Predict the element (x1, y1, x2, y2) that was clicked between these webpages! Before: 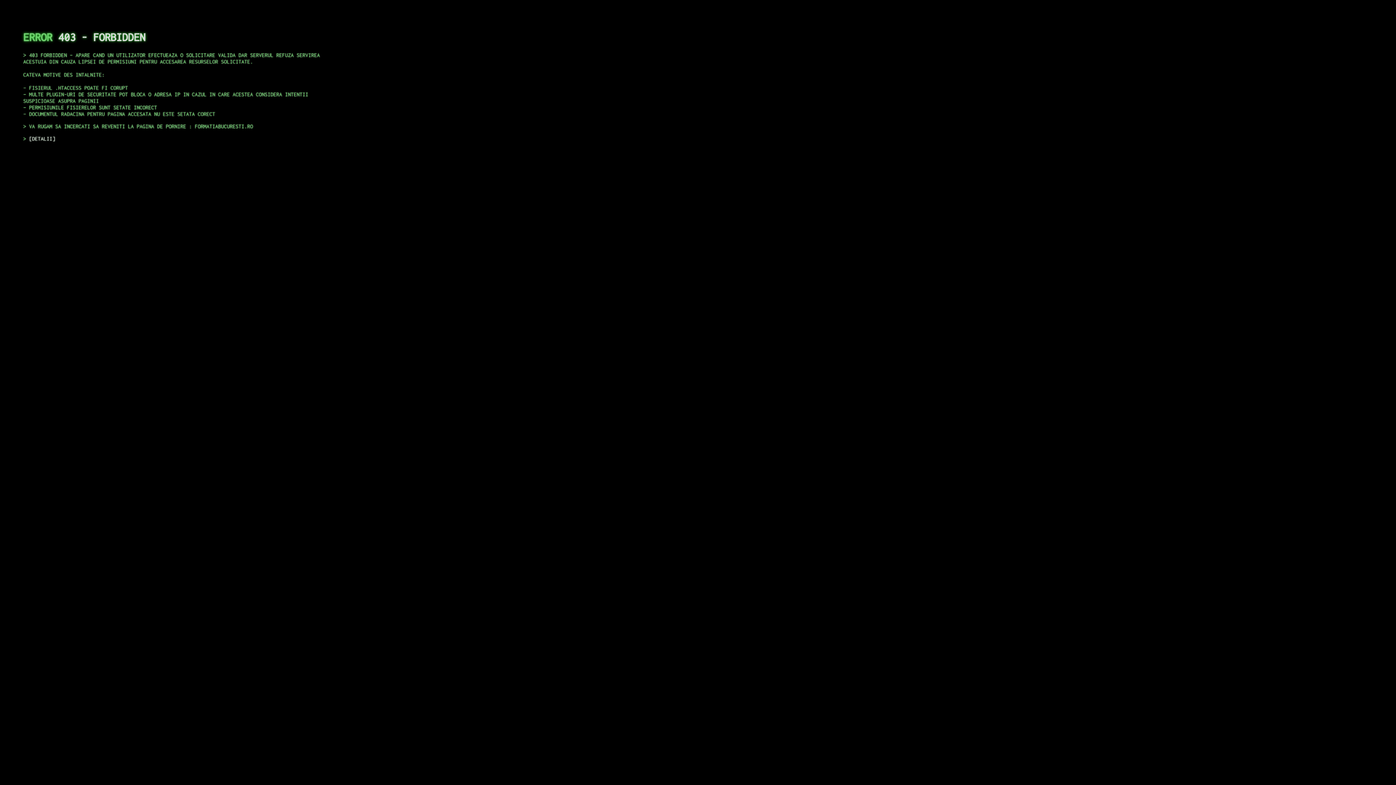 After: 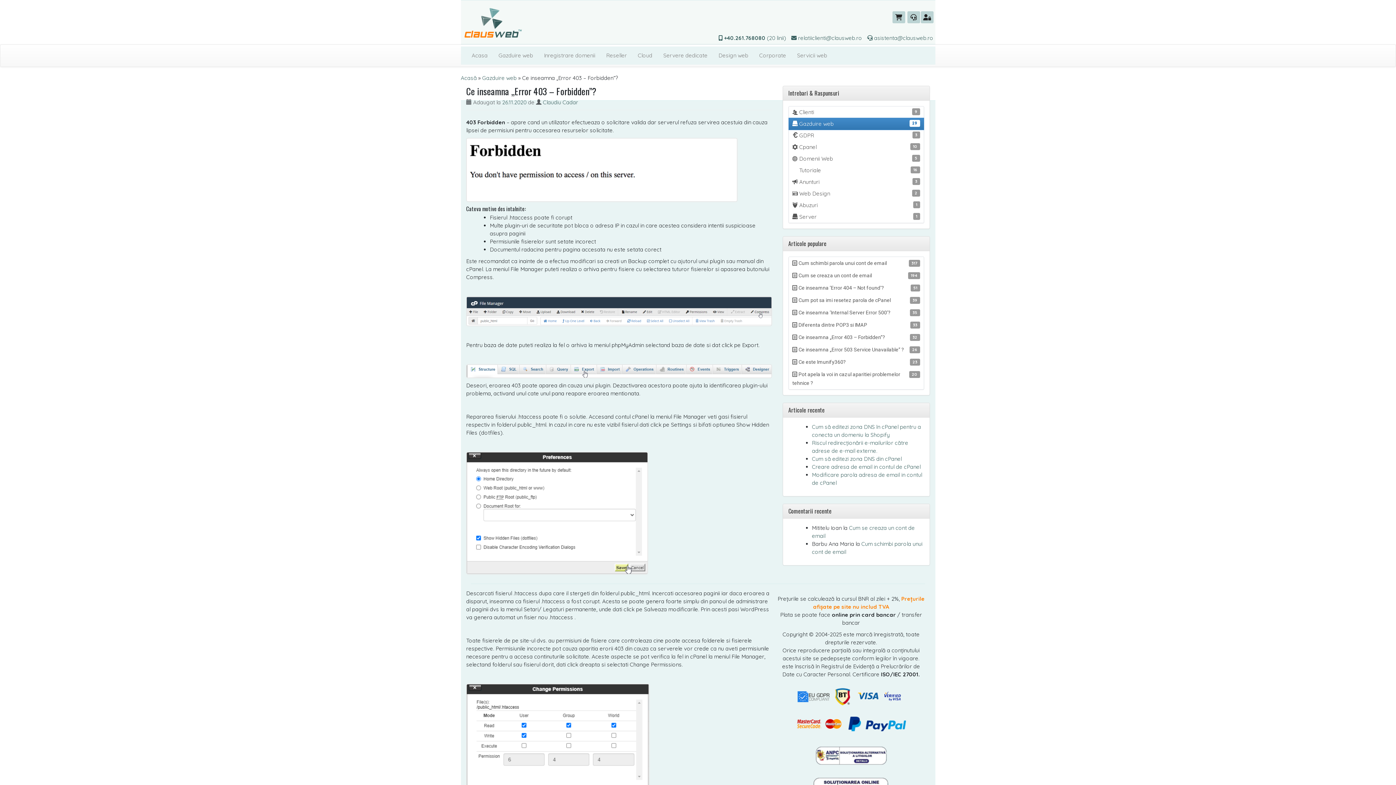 Action: label: DETALII bbox: (29, 135, 55, 141)